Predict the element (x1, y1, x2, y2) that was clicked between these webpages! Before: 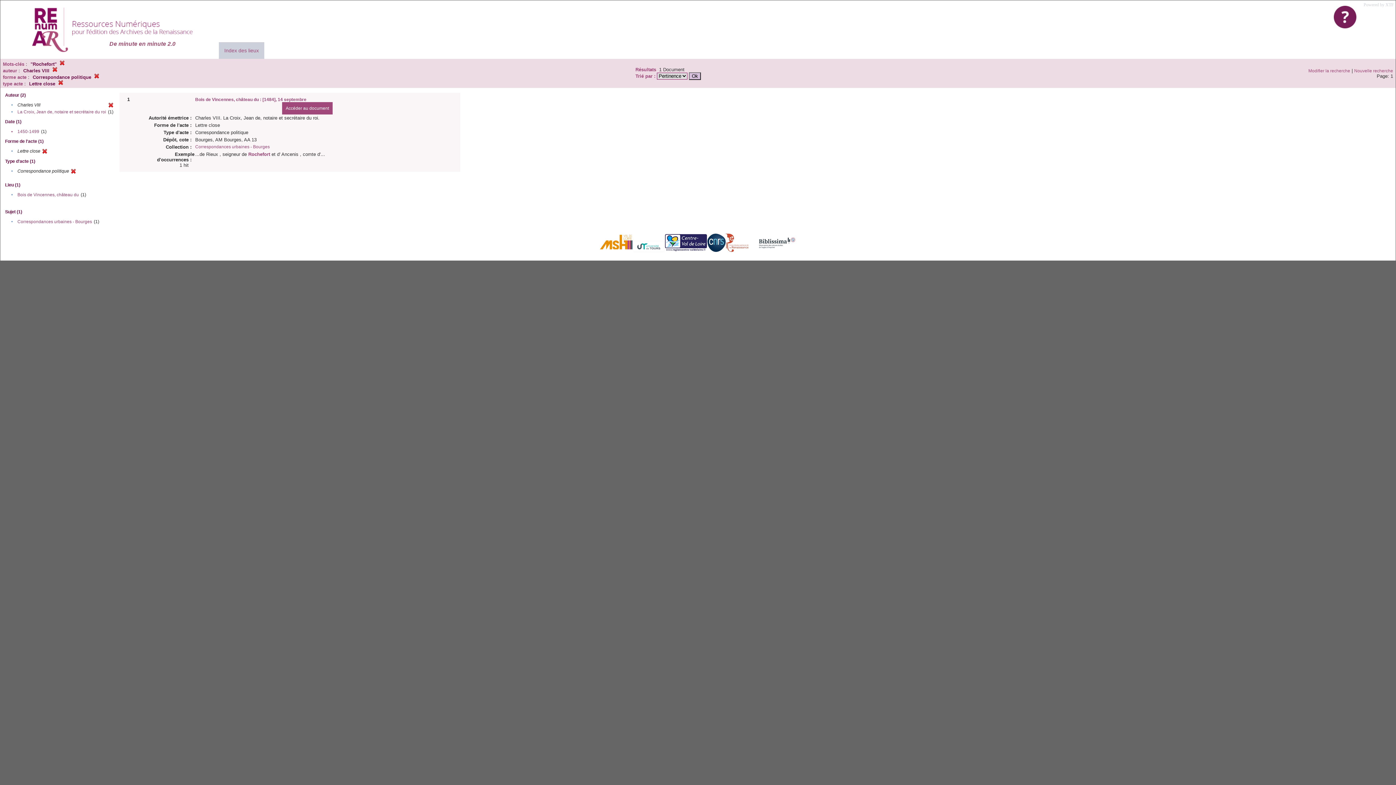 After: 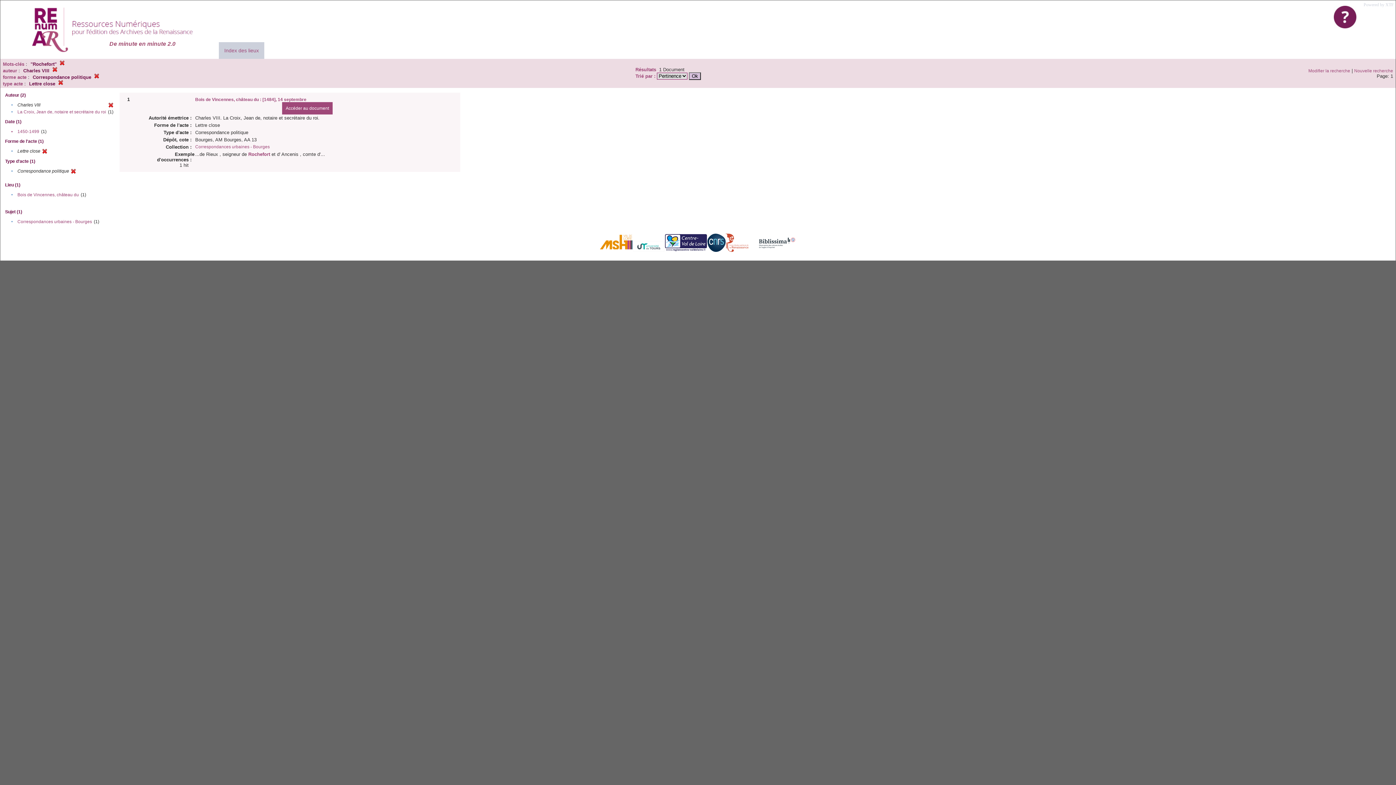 Action: bbox: (1328, 0, 1362, 33)